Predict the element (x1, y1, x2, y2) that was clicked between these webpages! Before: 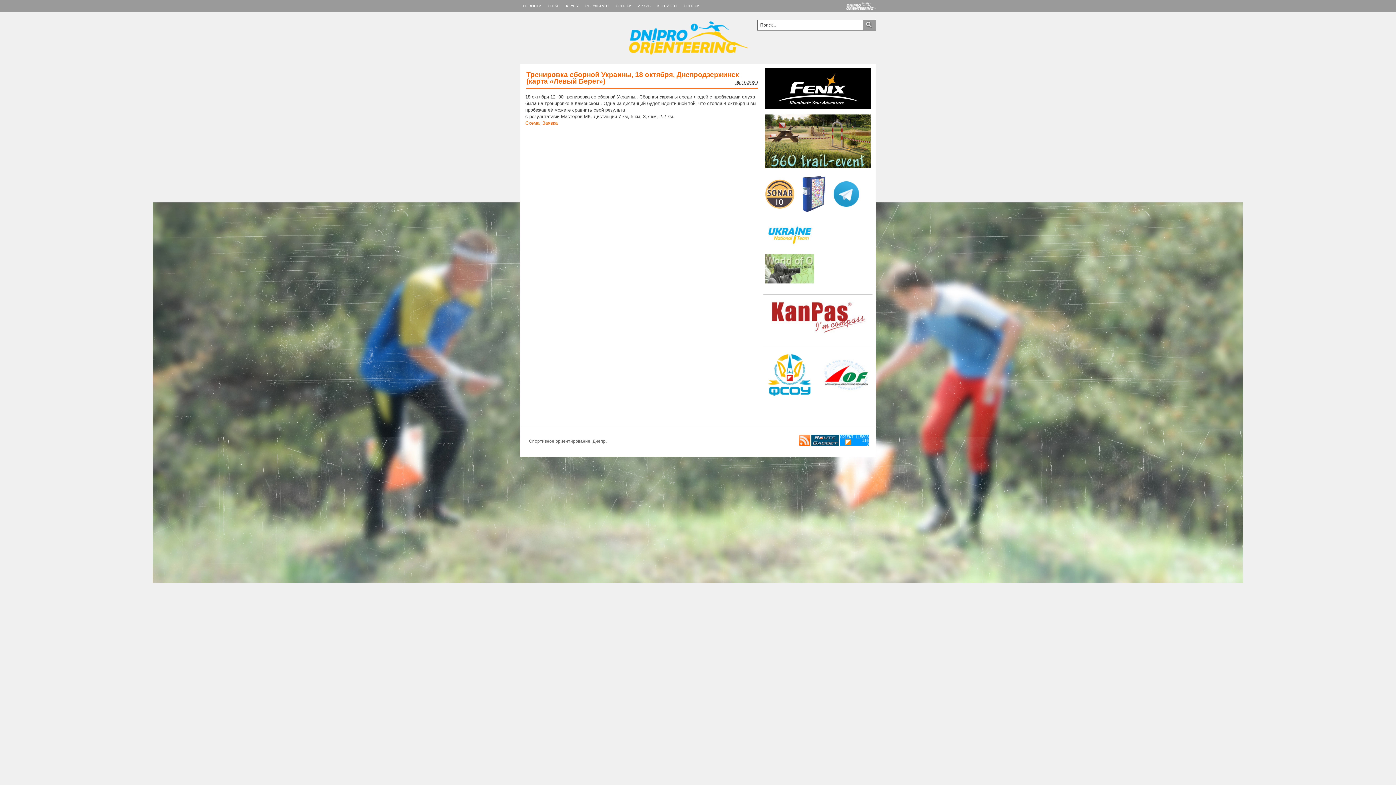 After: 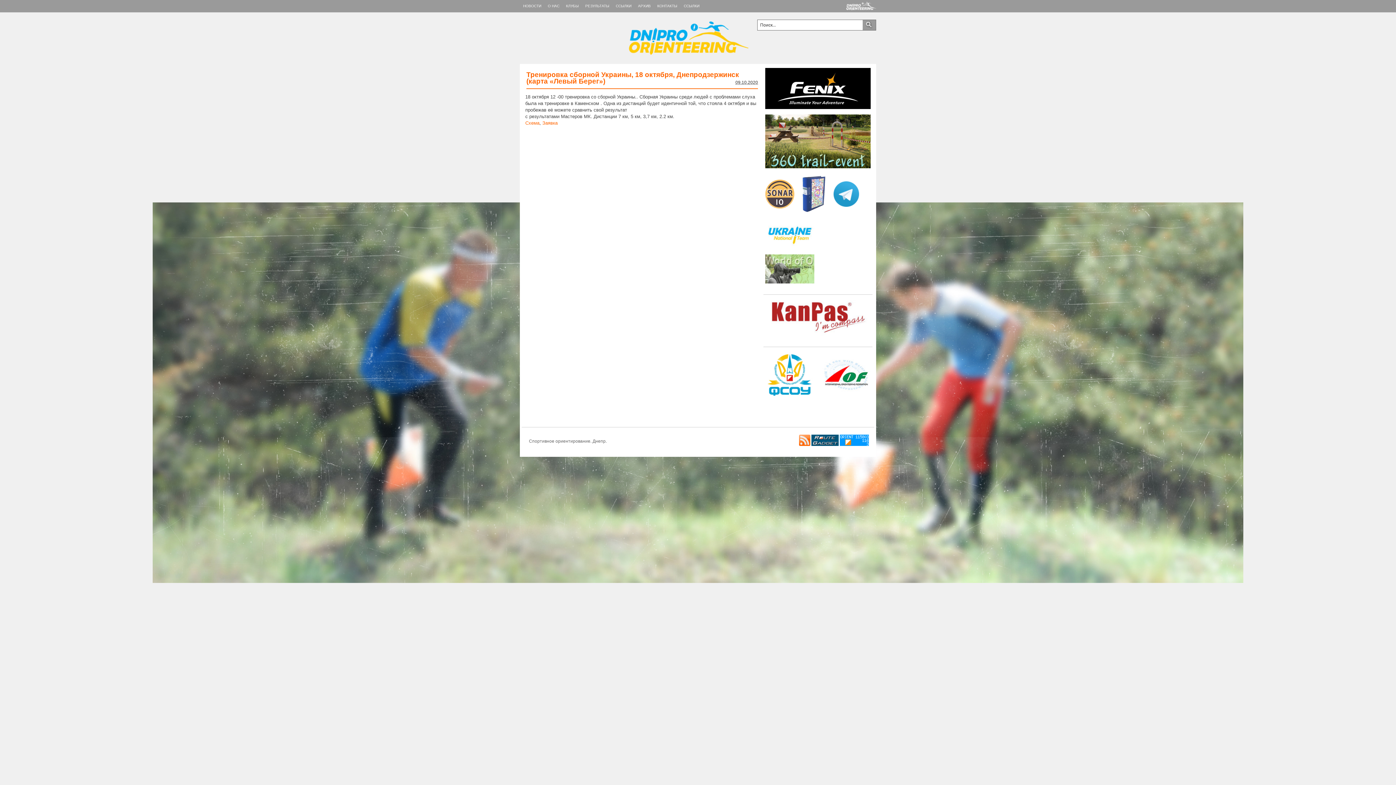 Action: bbox: (821, 396, 870, 401)